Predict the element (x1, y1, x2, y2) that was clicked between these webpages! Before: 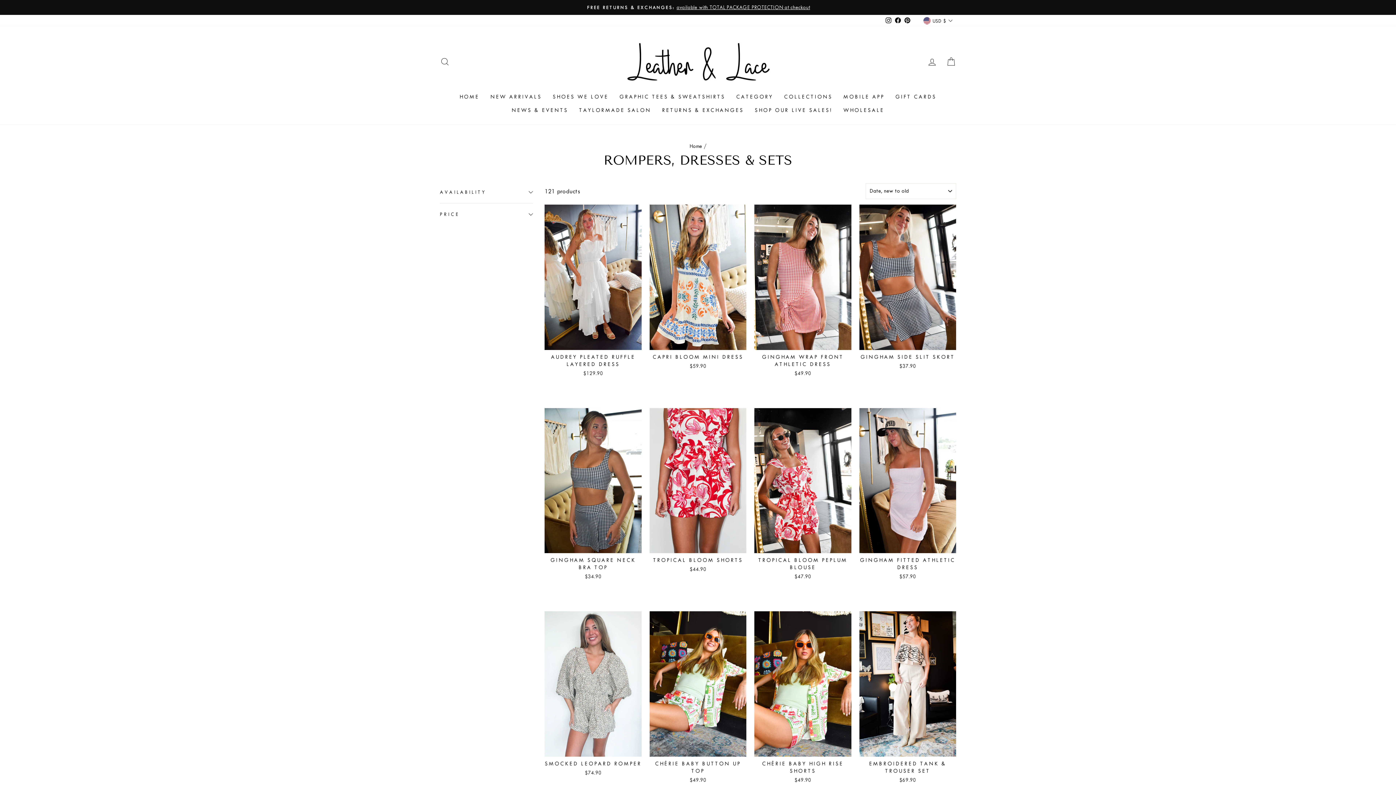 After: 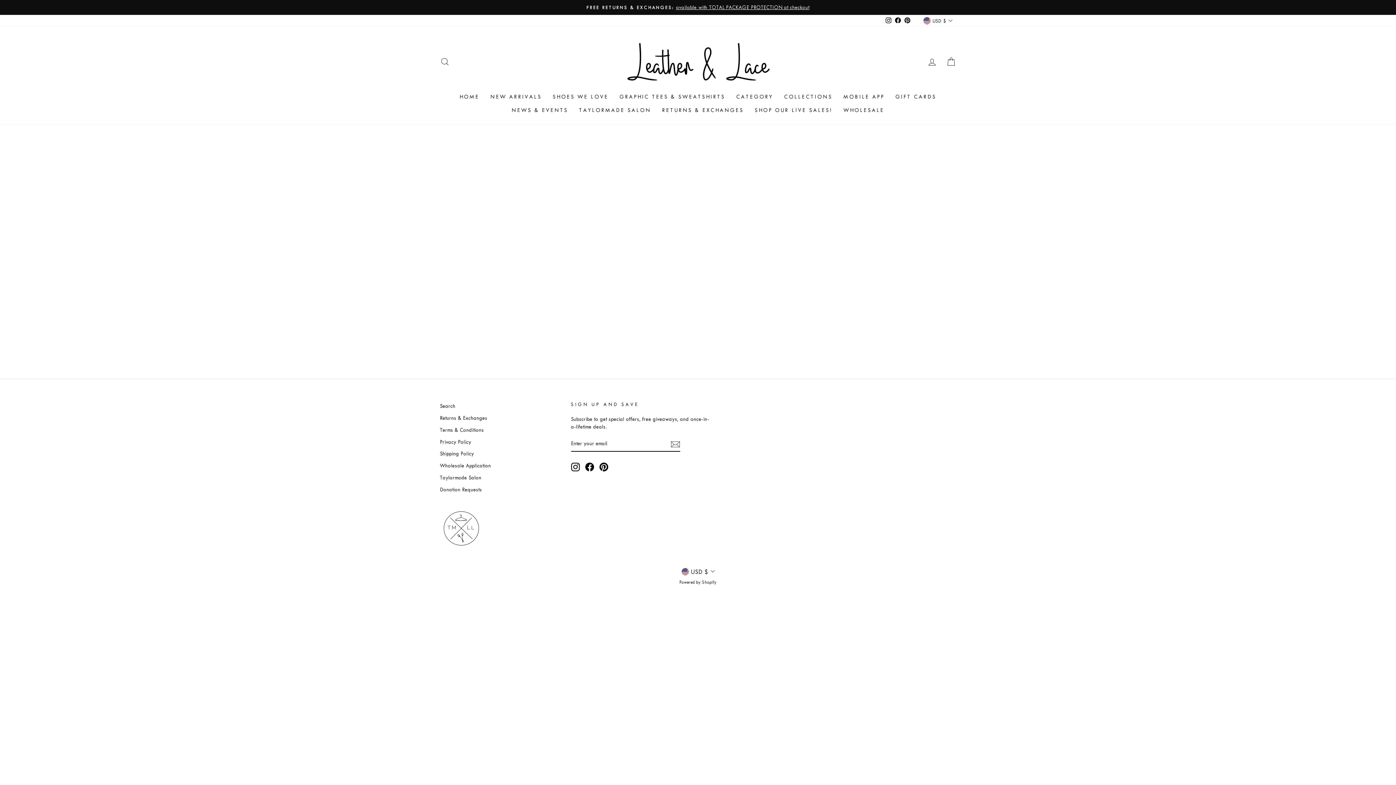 Action: bbox: (749, 103, 838, 117) label: SHOP OUR LIVE SALES!